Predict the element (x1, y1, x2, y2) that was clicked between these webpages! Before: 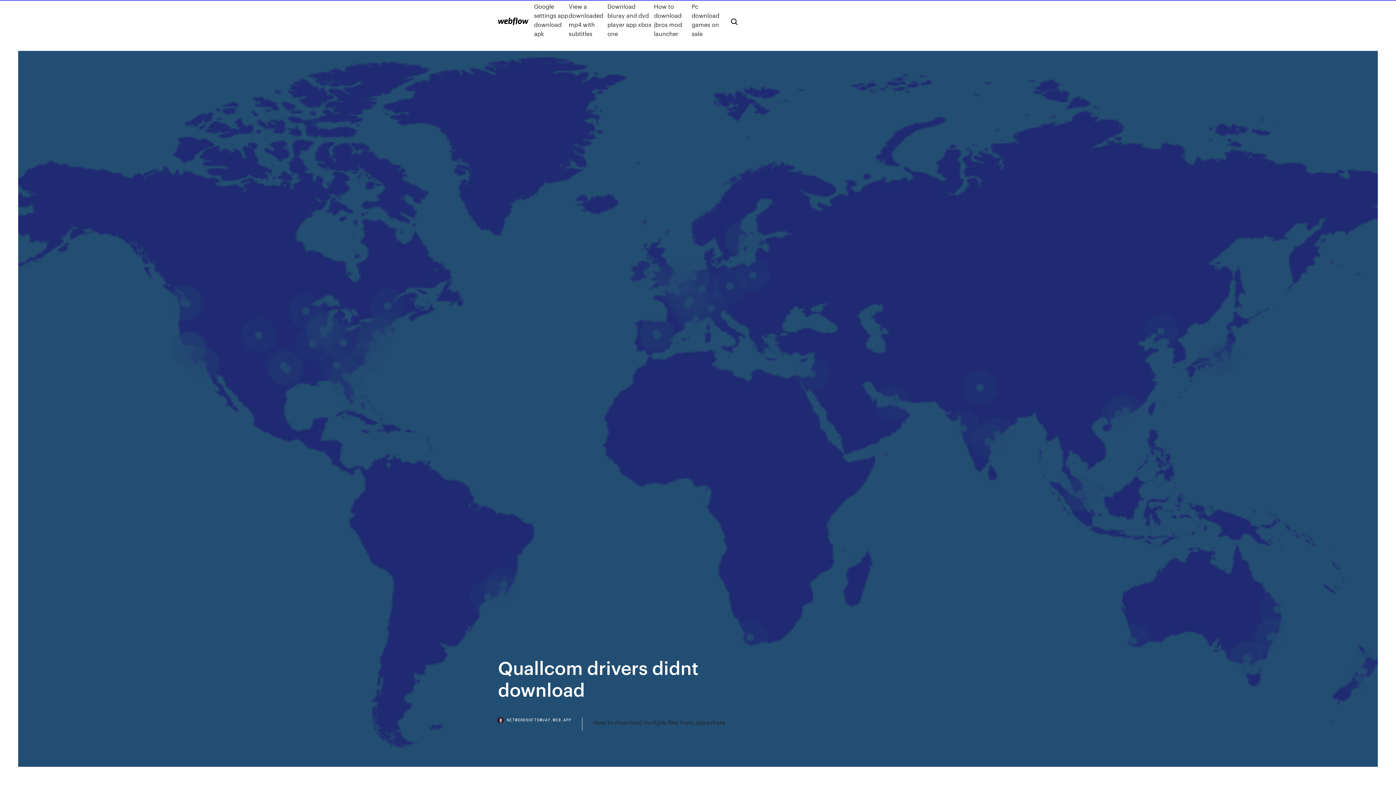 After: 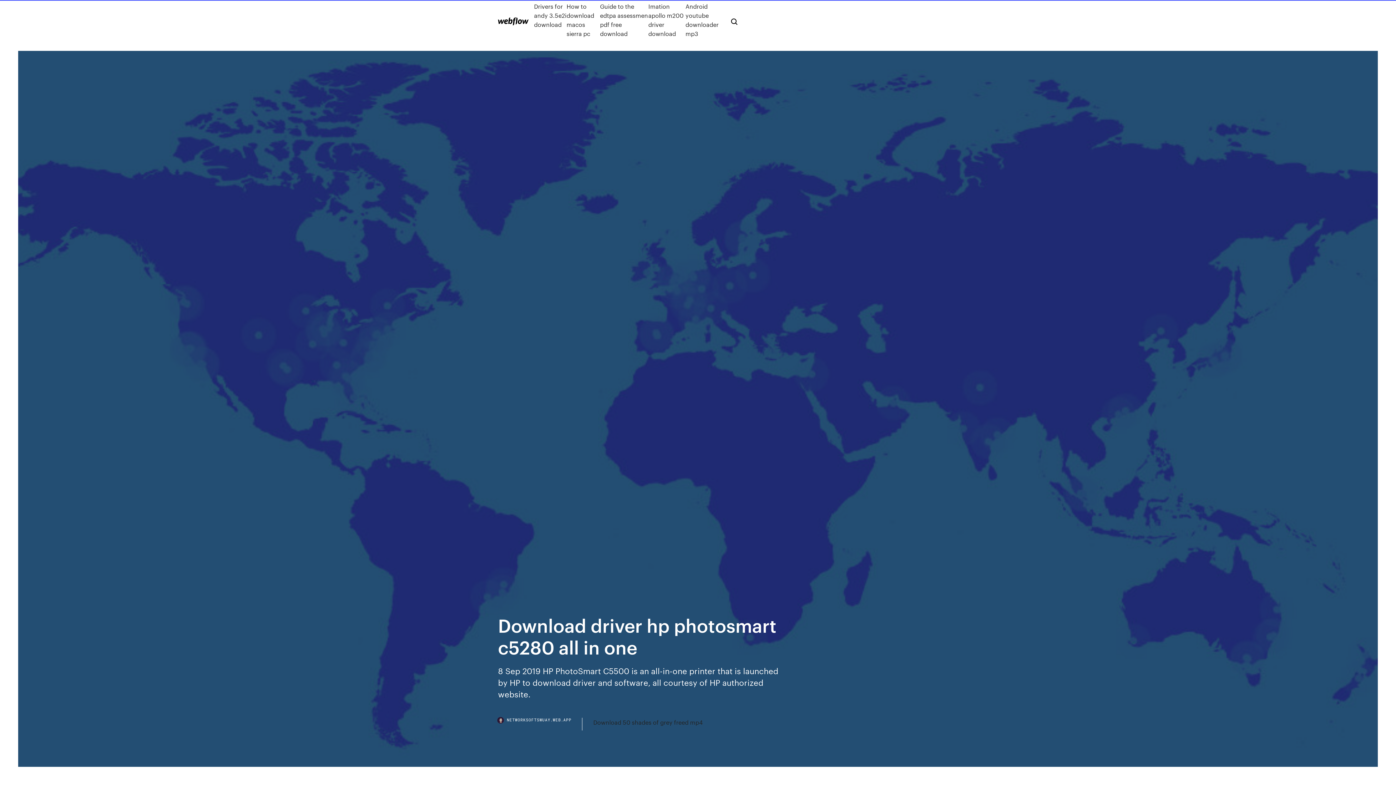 Action: bbox: (498, 17, 528, 25)